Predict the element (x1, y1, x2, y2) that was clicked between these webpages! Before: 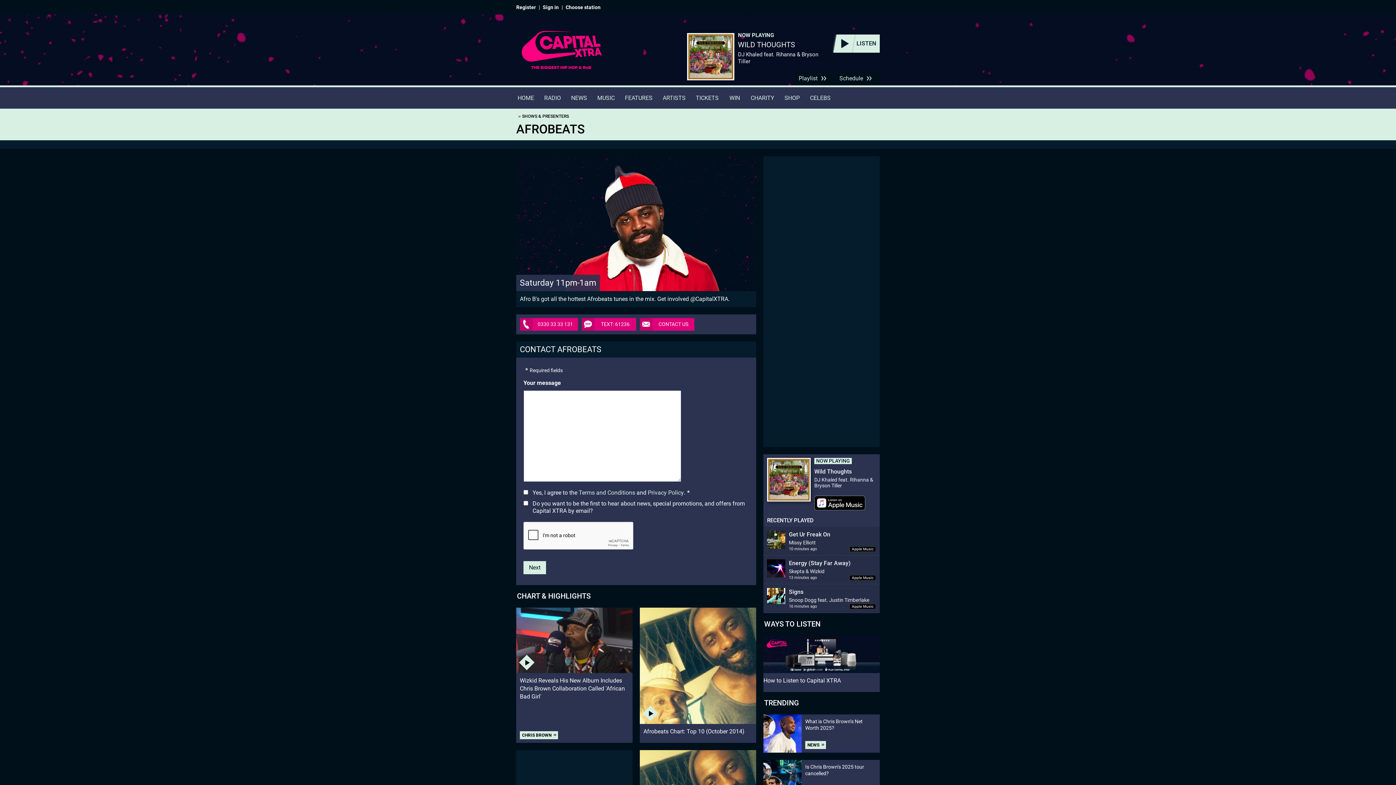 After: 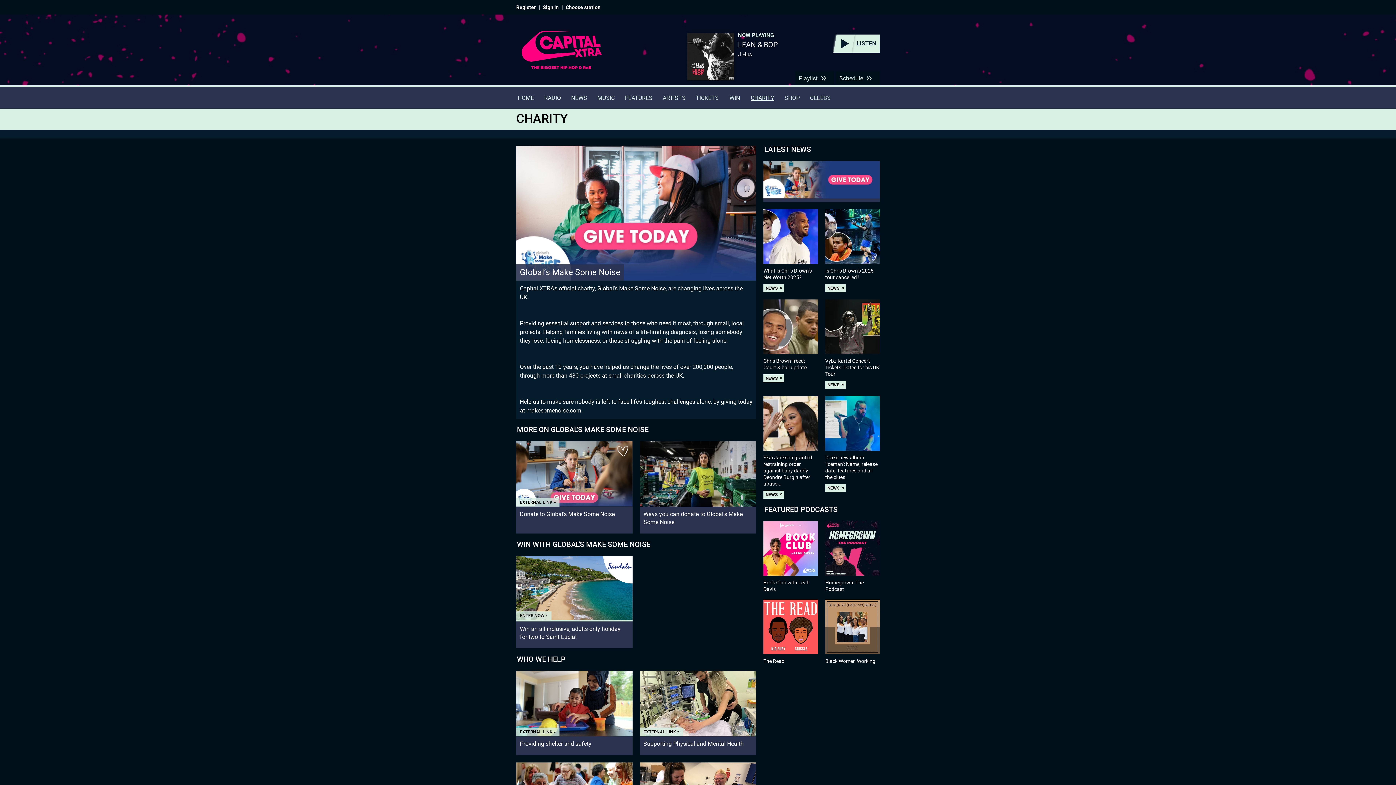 Action: bbox: (745, 87, 779, 108) label: CHARITY